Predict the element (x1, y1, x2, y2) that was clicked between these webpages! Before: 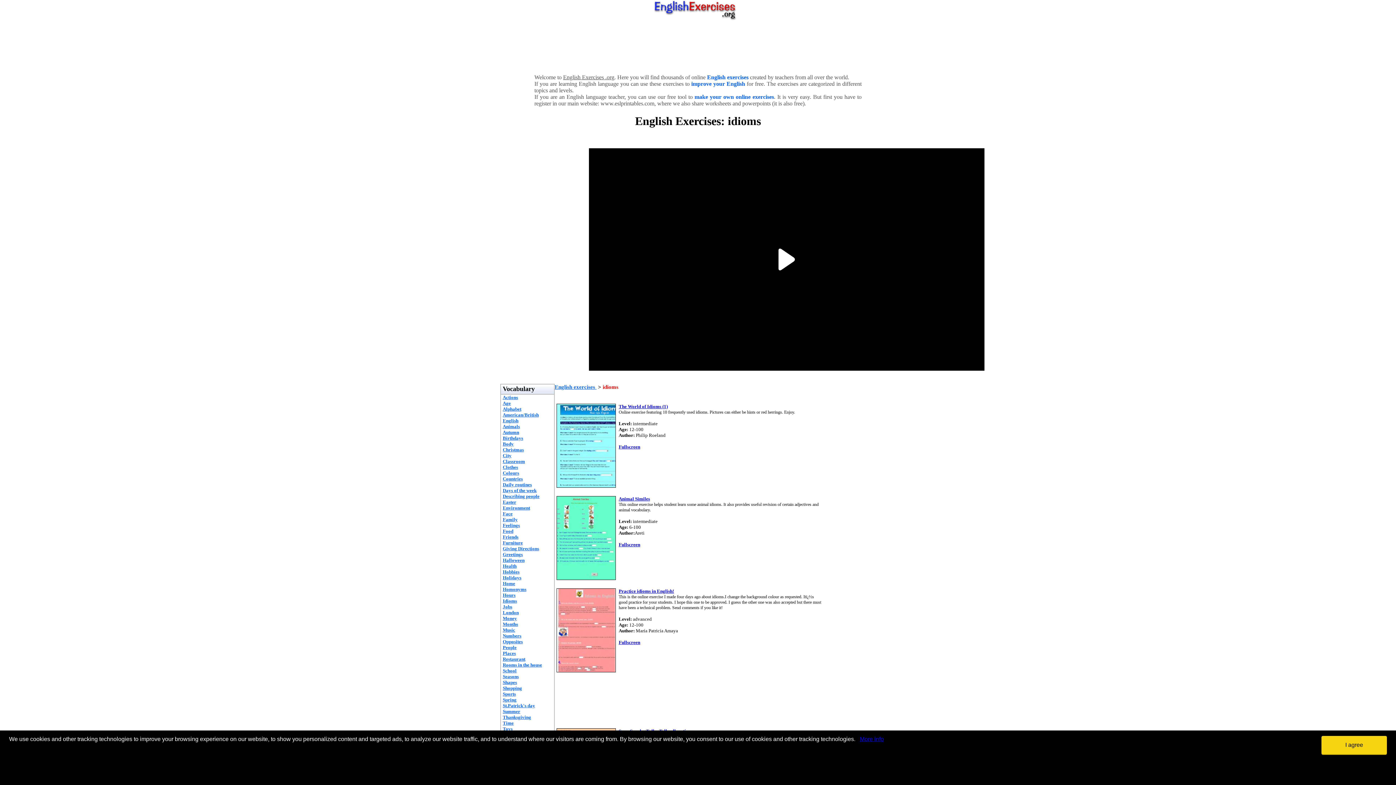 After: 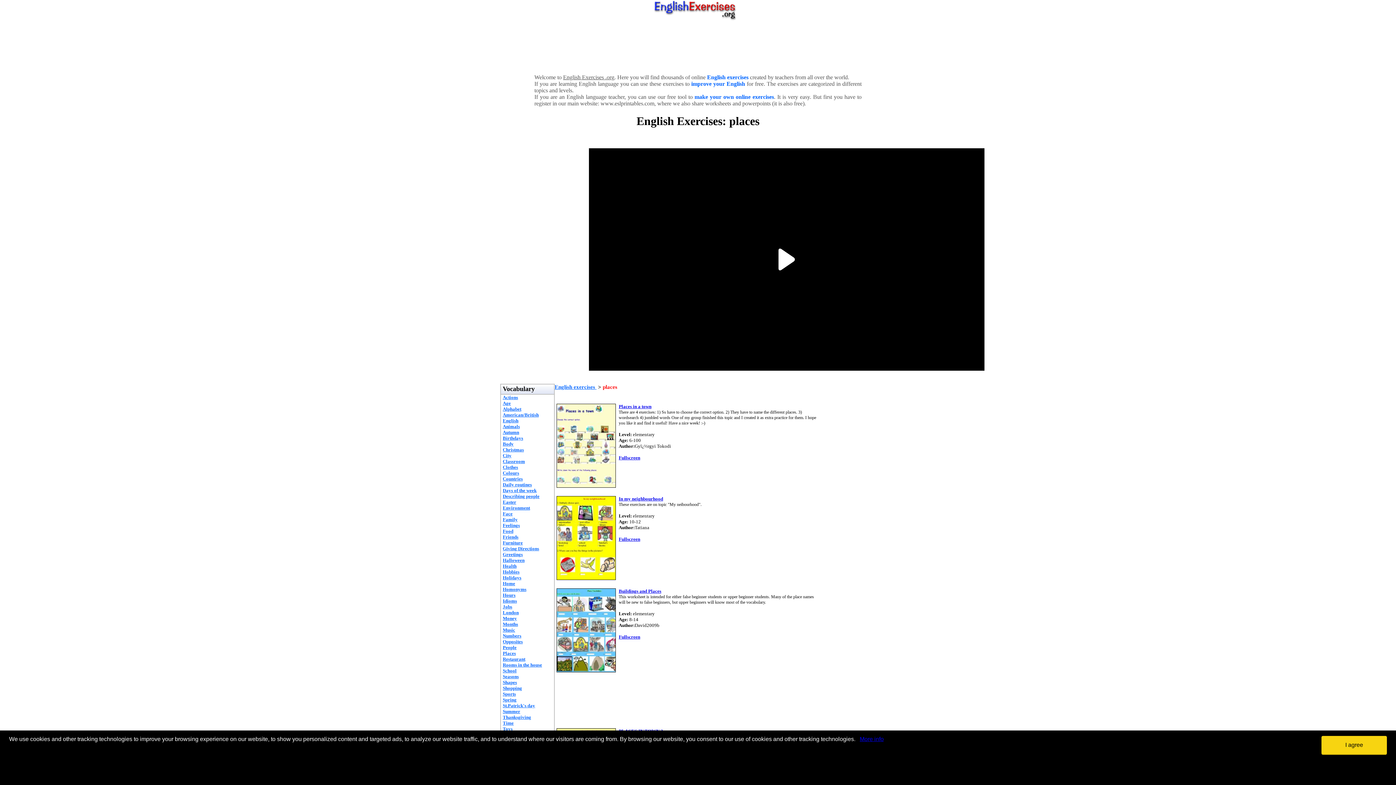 Action: label: Places bbox: (502, 650, 516, 656)